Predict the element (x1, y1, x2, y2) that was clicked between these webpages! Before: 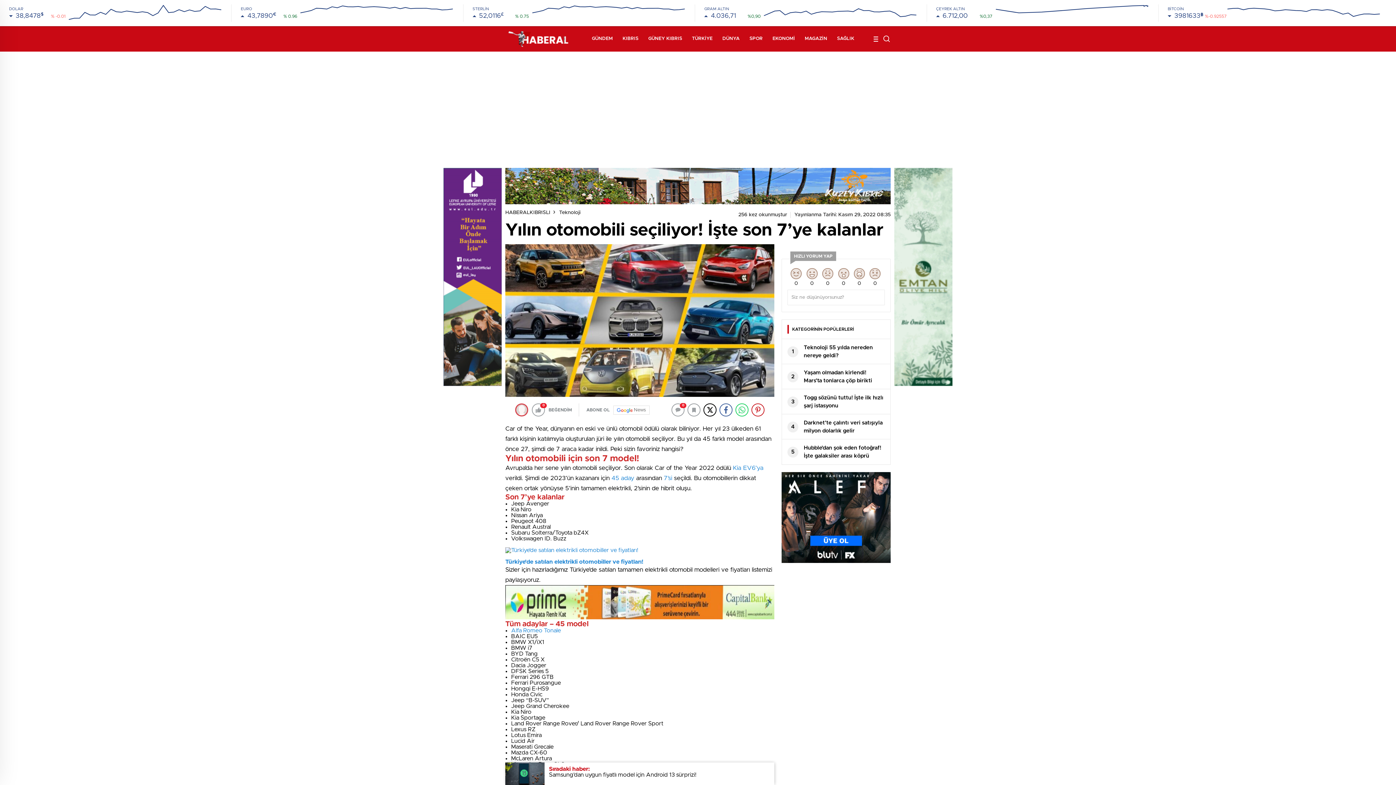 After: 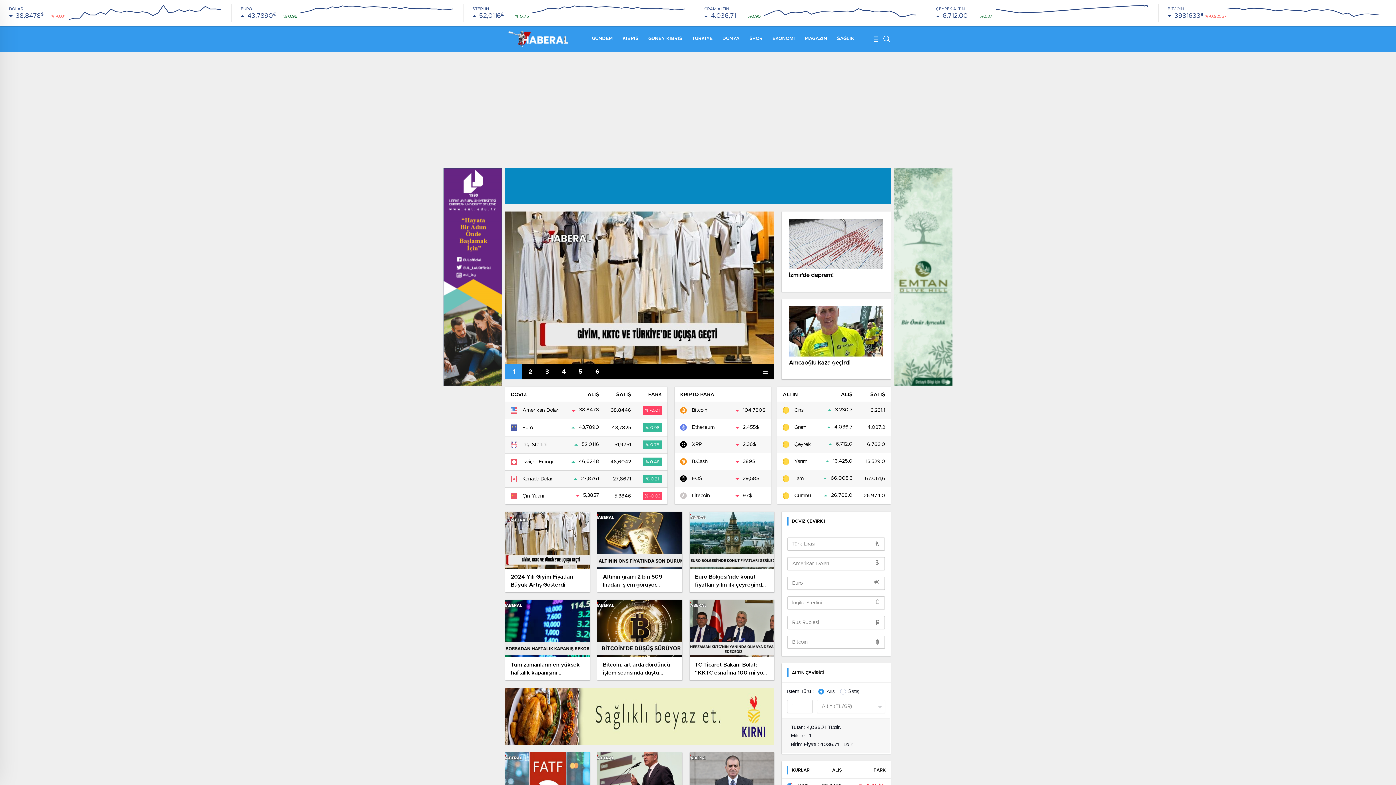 Action: label: EKONOMİ bbox: (772, 26, 795, 51)